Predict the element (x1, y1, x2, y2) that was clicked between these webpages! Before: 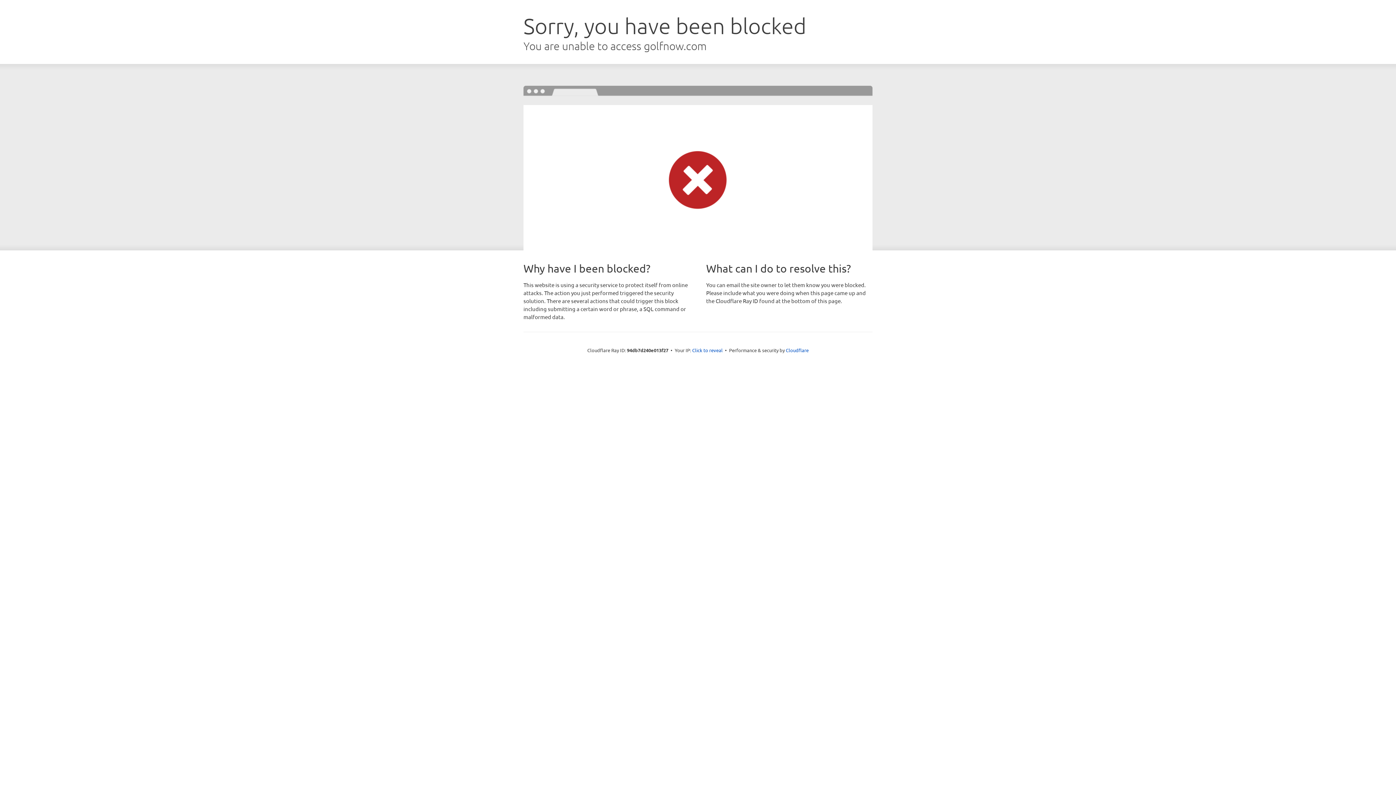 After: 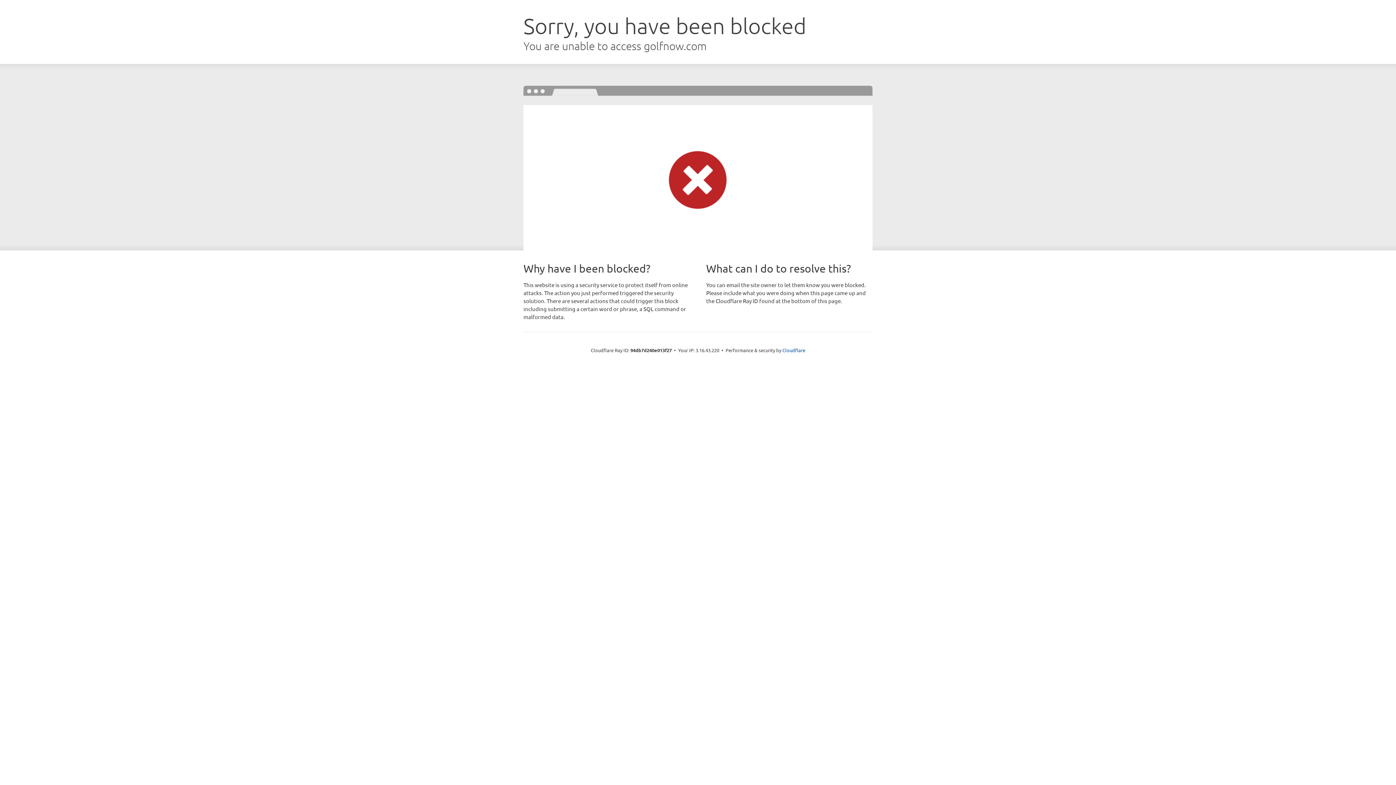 Action: bbox: (692, 346, 722, 353) label: Click to reveal